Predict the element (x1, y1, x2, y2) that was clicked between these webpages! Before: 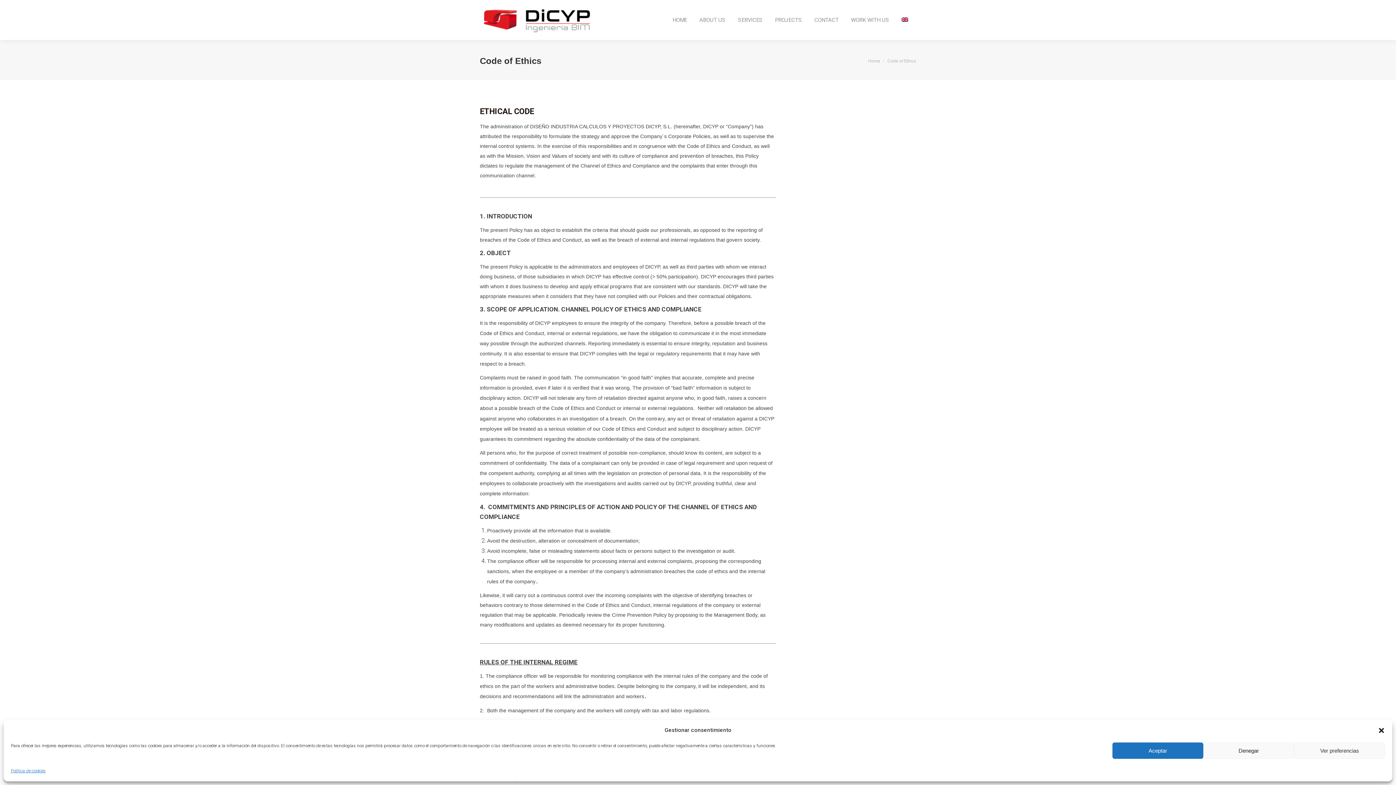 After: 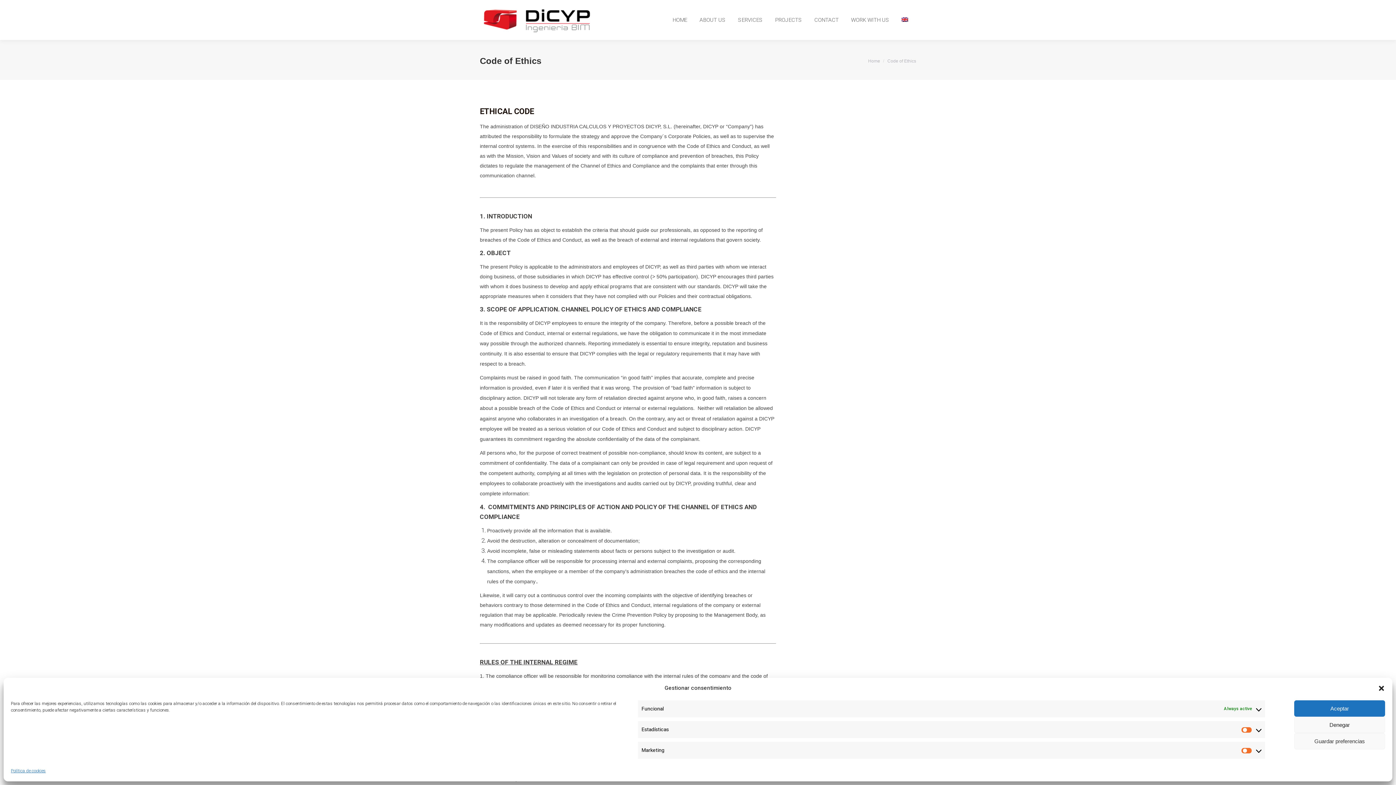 Action: label: Ver preferencias bbox: (1294, 742, 1385, 759)